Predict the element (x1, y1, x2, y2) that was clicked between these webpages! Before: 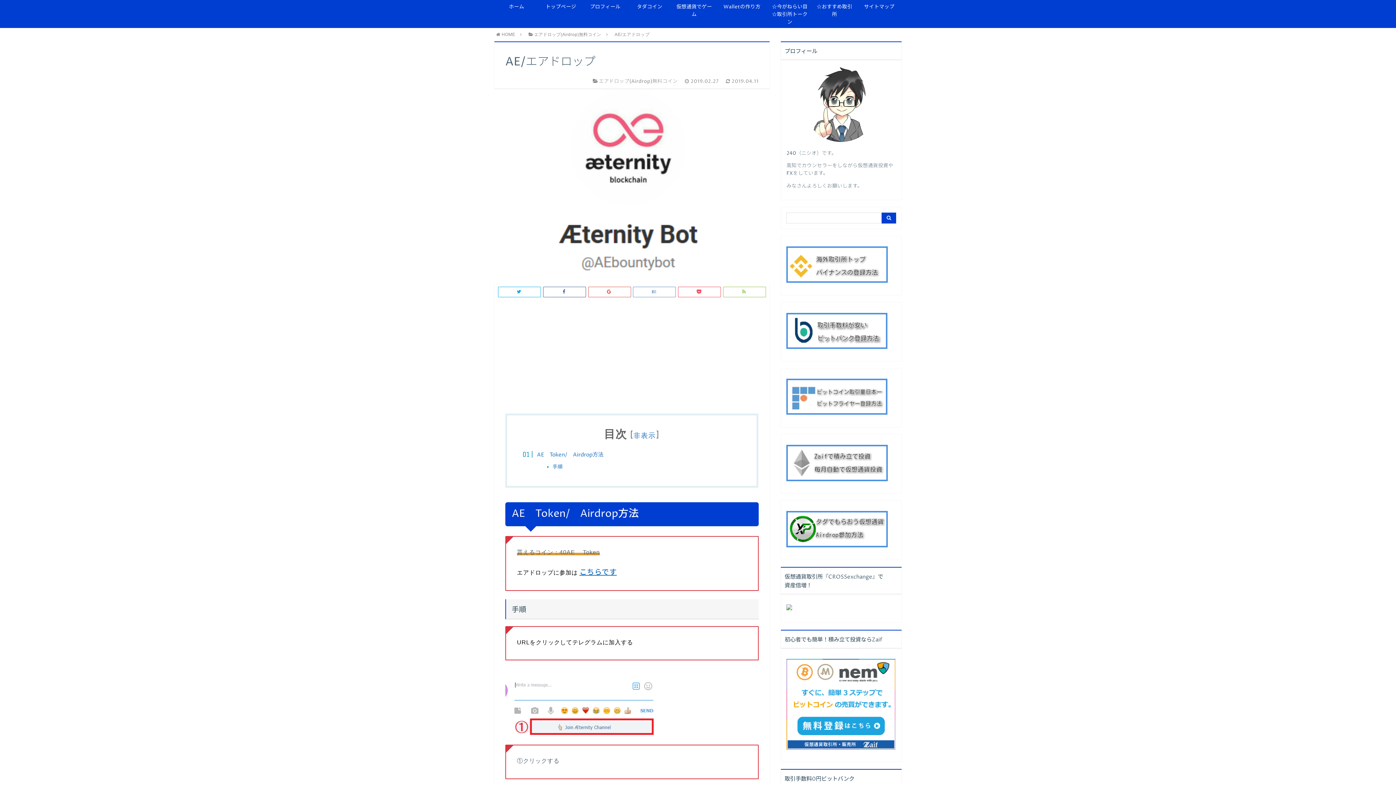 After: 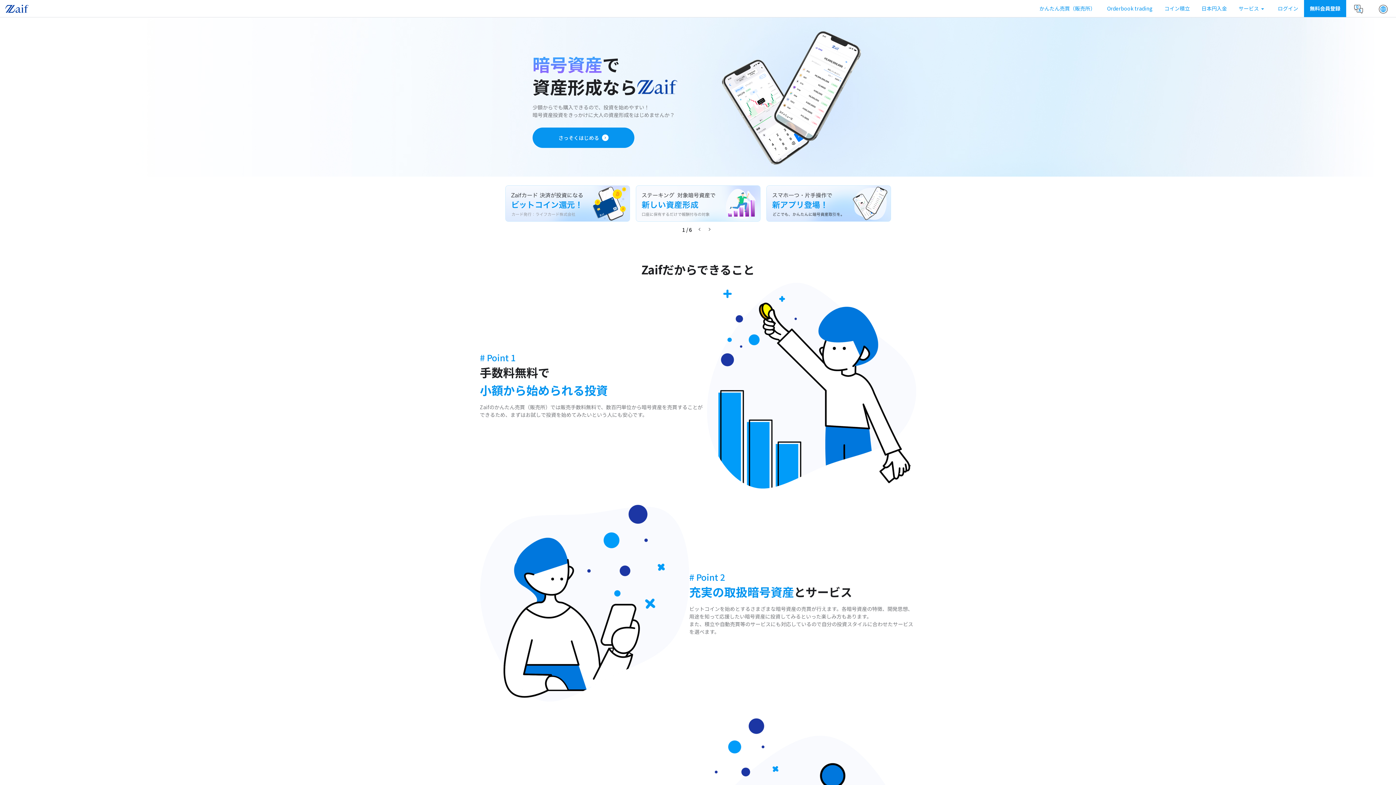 Action: bbox: (786, 745, 895, 751)